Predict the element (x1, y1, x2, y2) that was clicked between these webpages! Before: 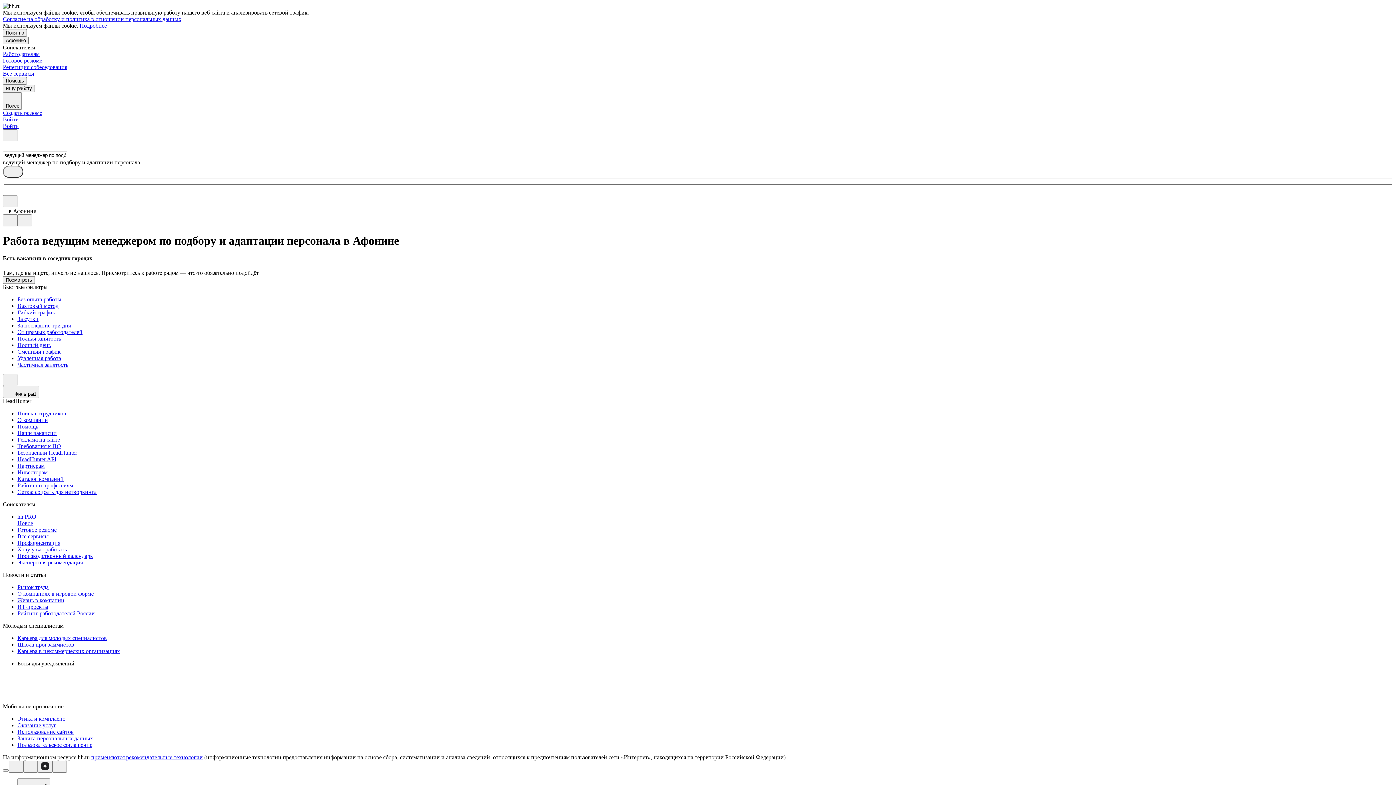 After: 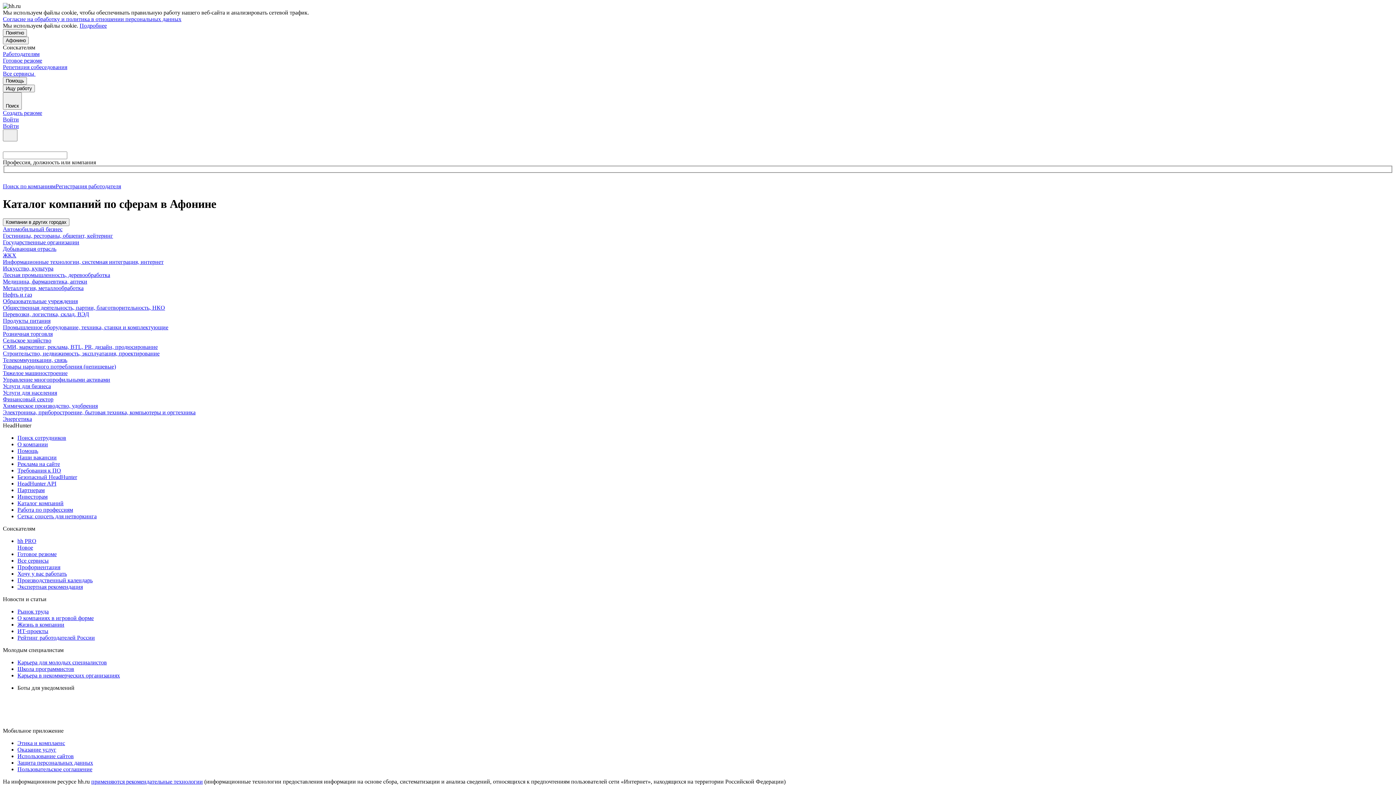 Action: label: Каталог компаний bbox: (17, 475, 1393, 482)